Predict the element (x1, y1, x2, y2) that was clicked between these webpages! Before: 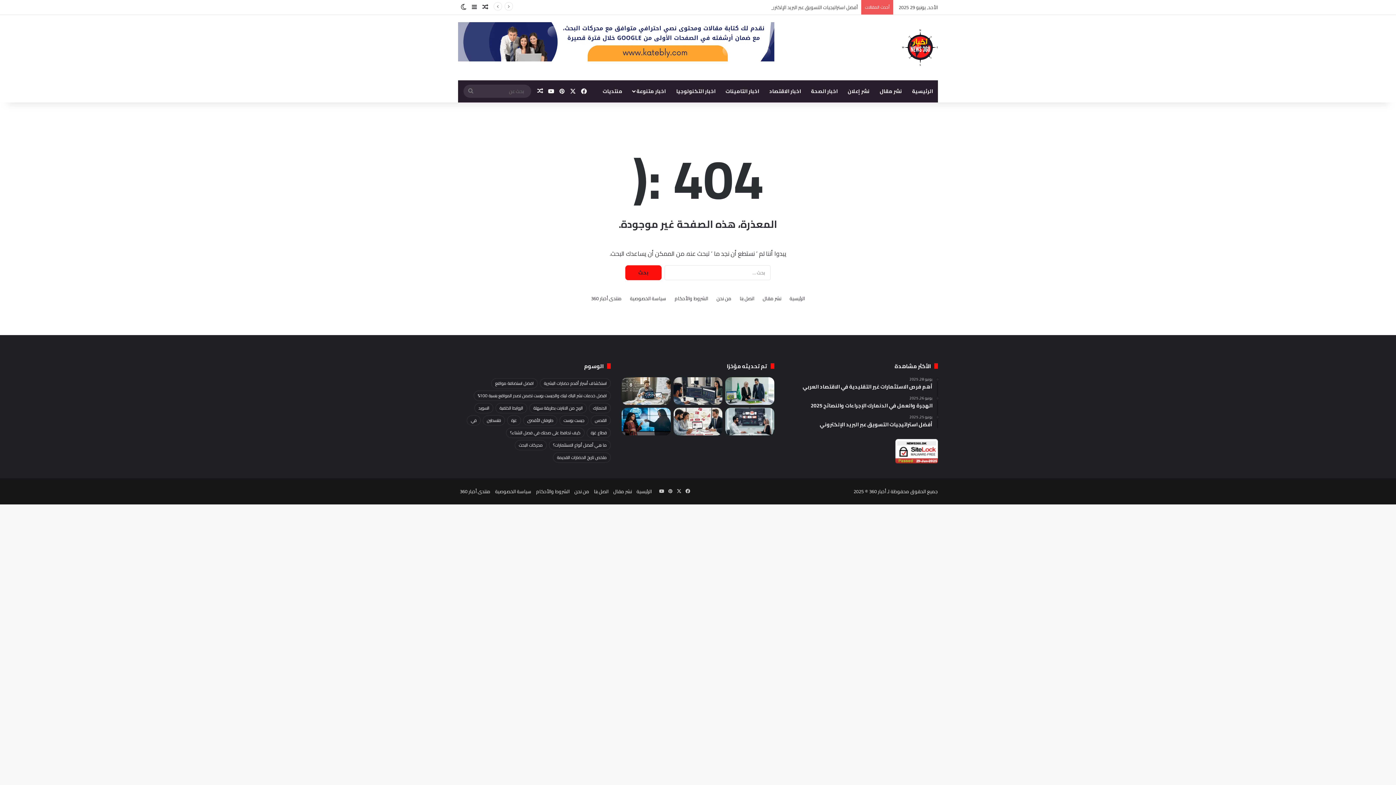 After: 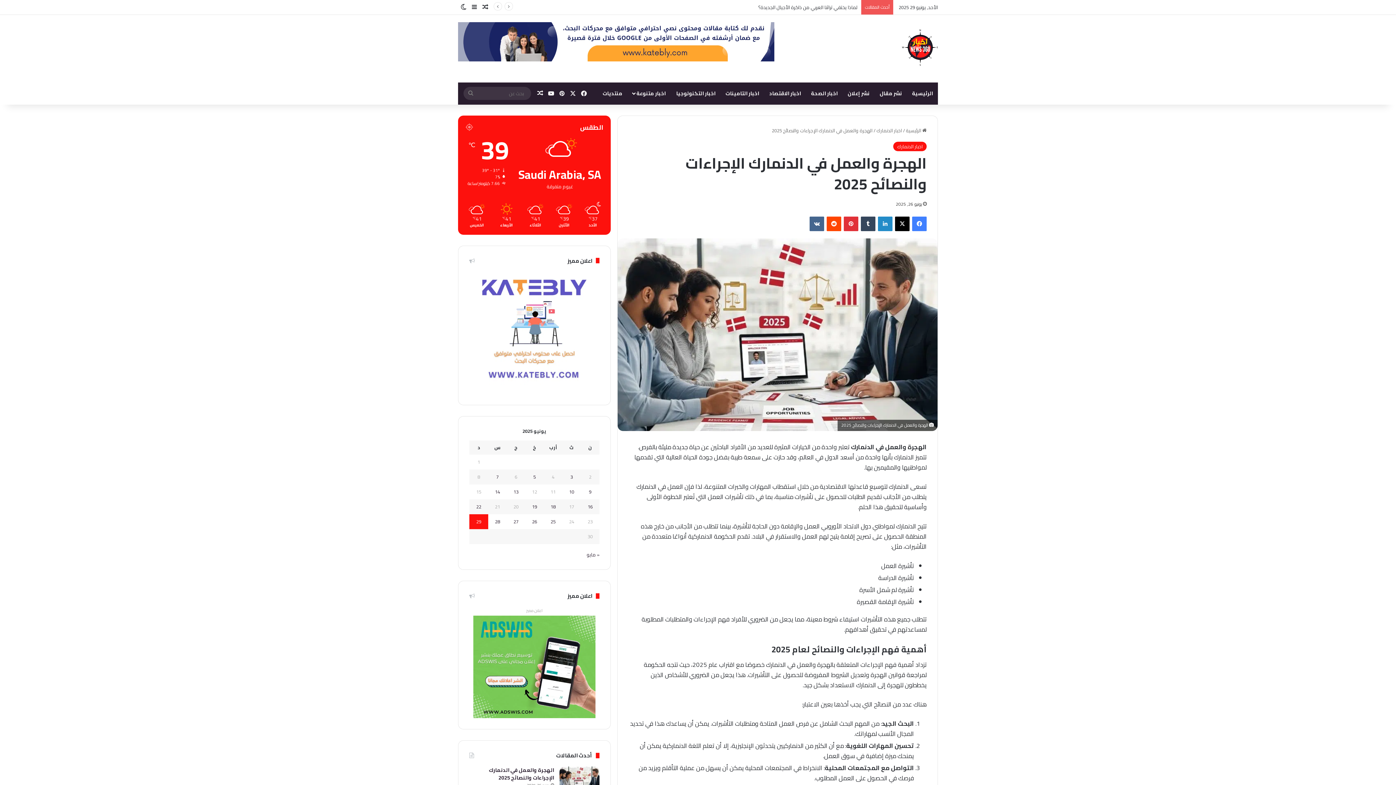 Action: bbox: (673, 407, 722, 435) label: الهجرة والعمل في الدنمارك الإجراءات والنصائح 2025